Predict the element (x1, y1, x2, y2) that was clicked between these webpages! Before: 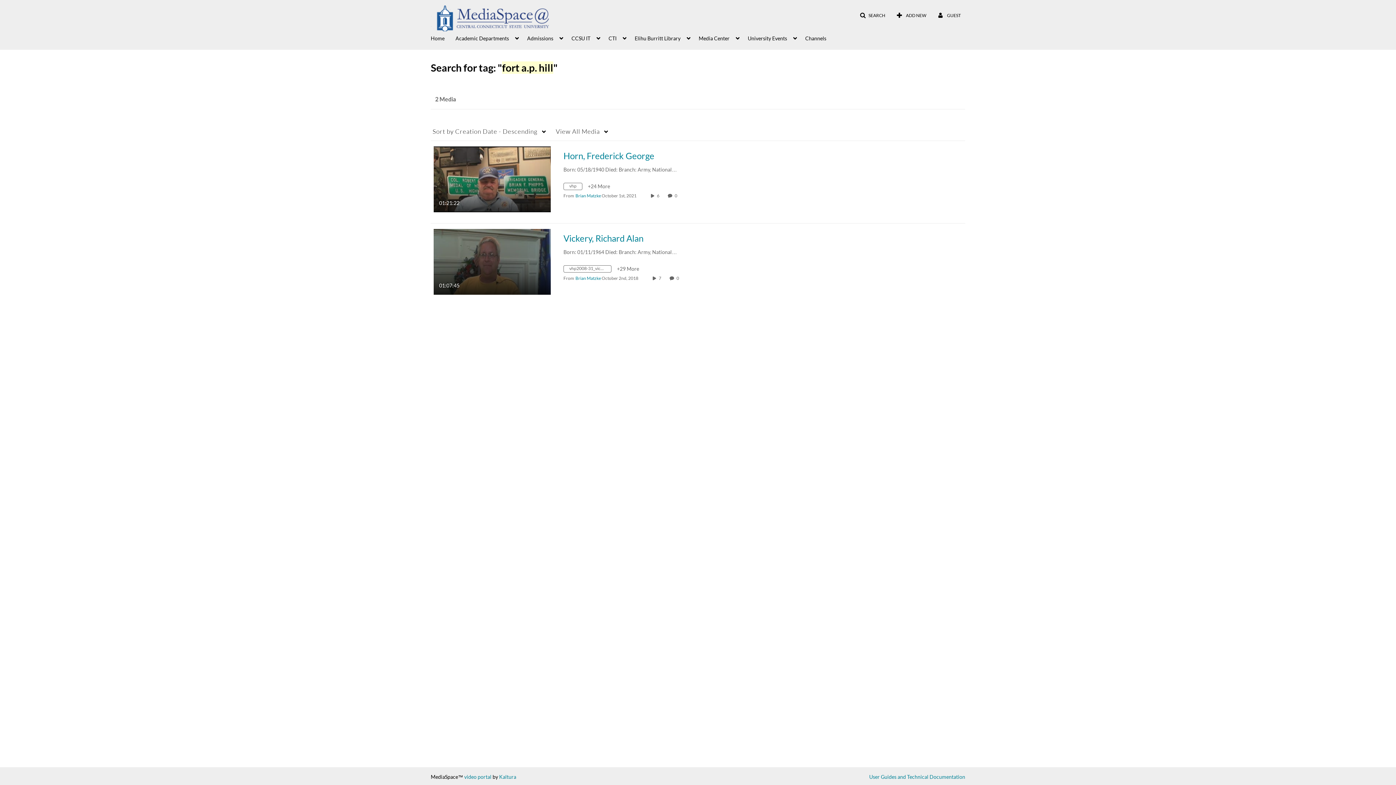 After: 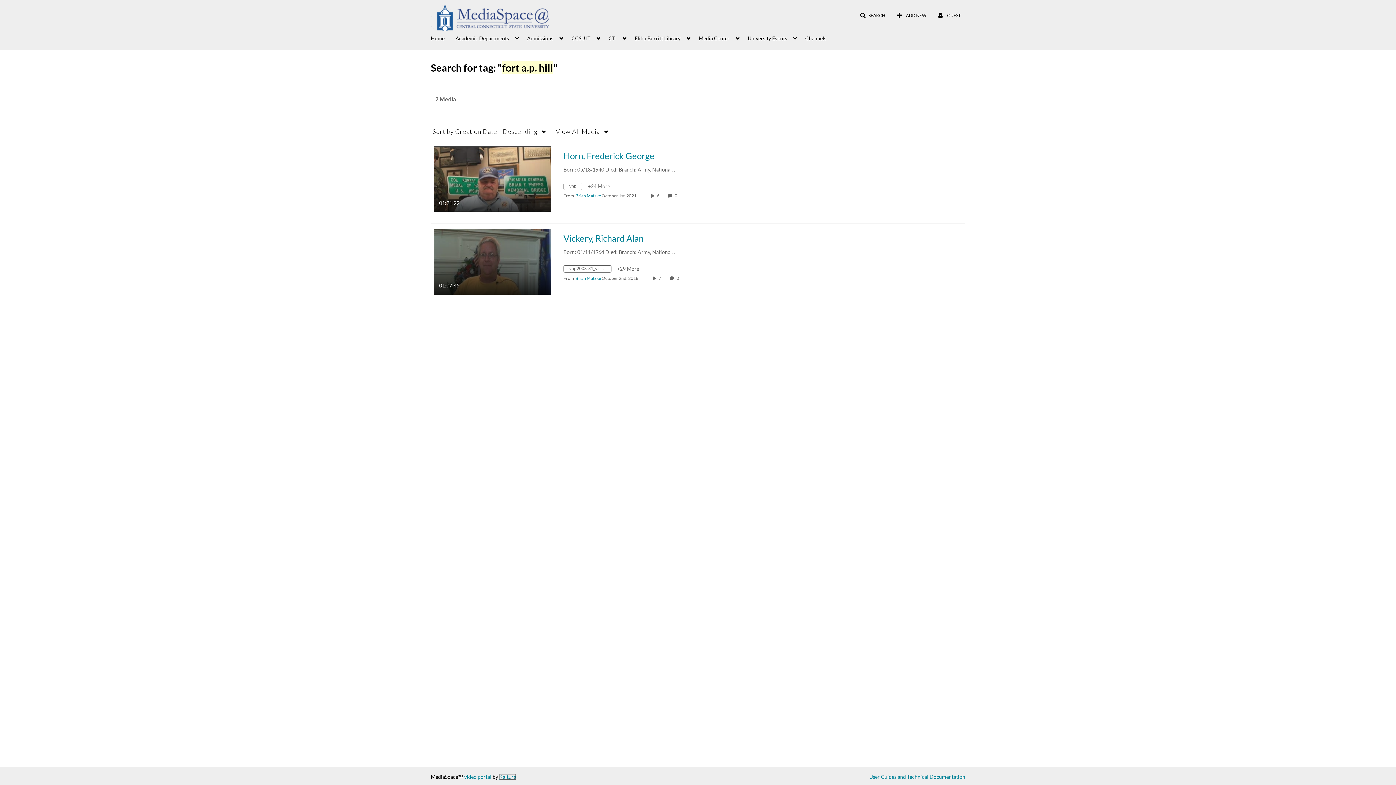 Action: label: Kaltura bbox: (499, 774, 516, 780)